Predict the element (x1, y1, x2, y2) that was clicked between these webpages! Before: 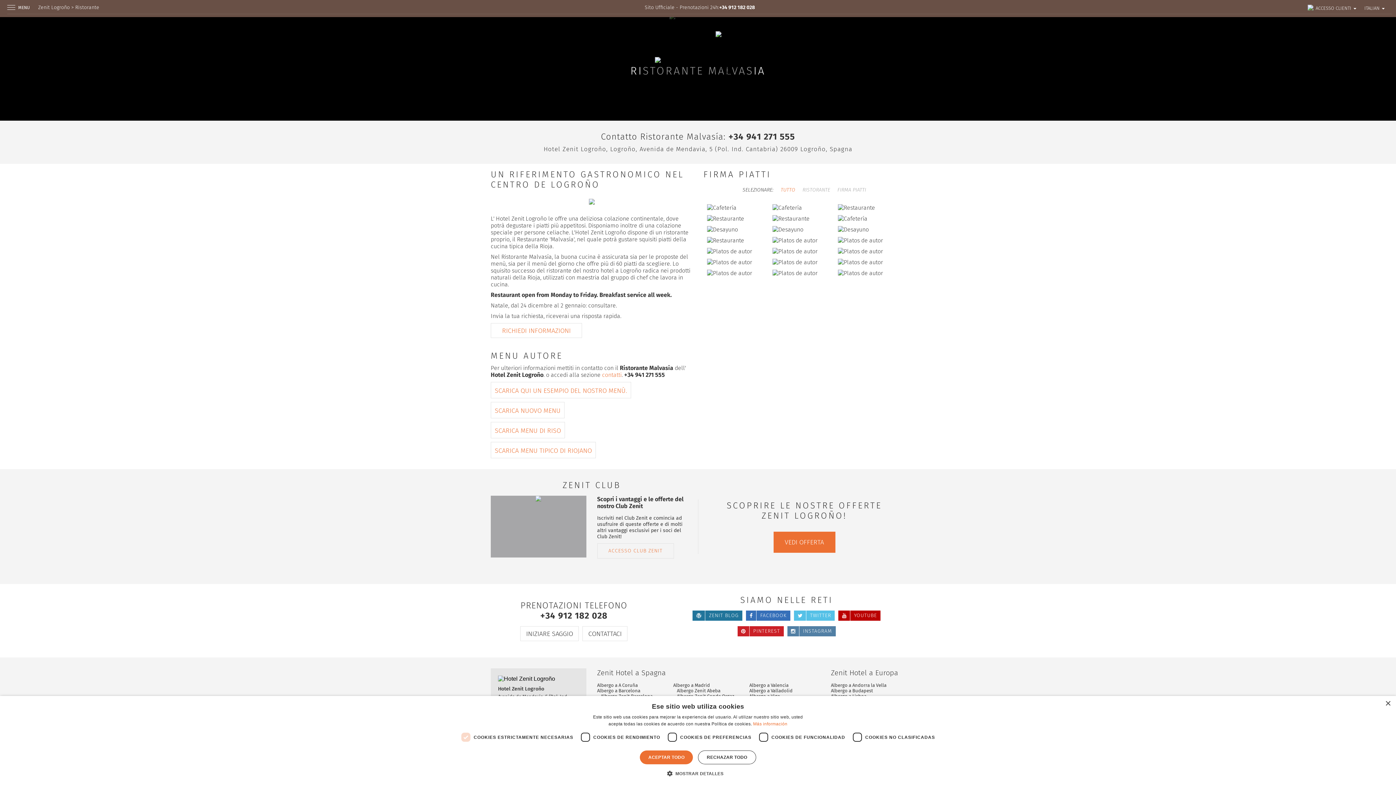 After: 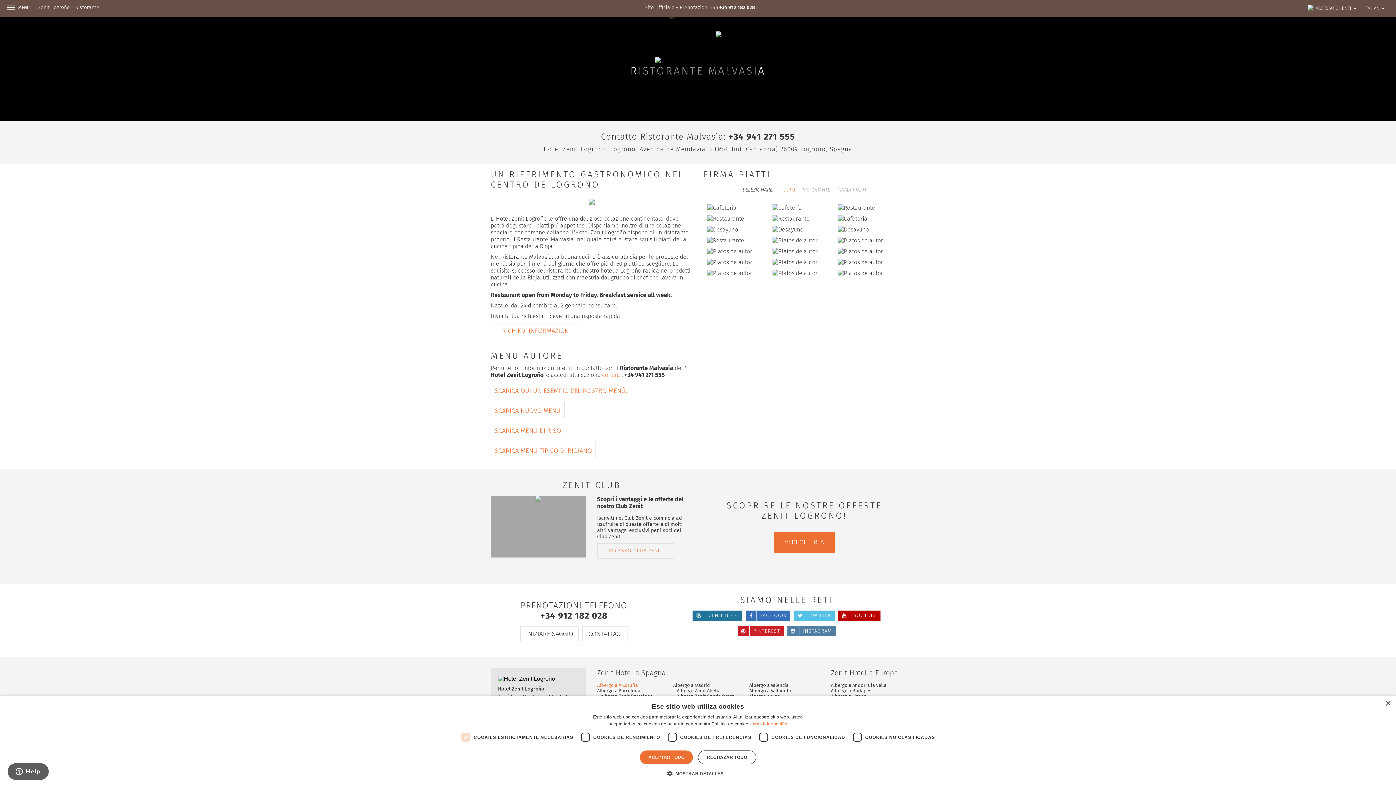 Action: label: Albergo a A Coruña bbox: (597, 682, 638, 688)